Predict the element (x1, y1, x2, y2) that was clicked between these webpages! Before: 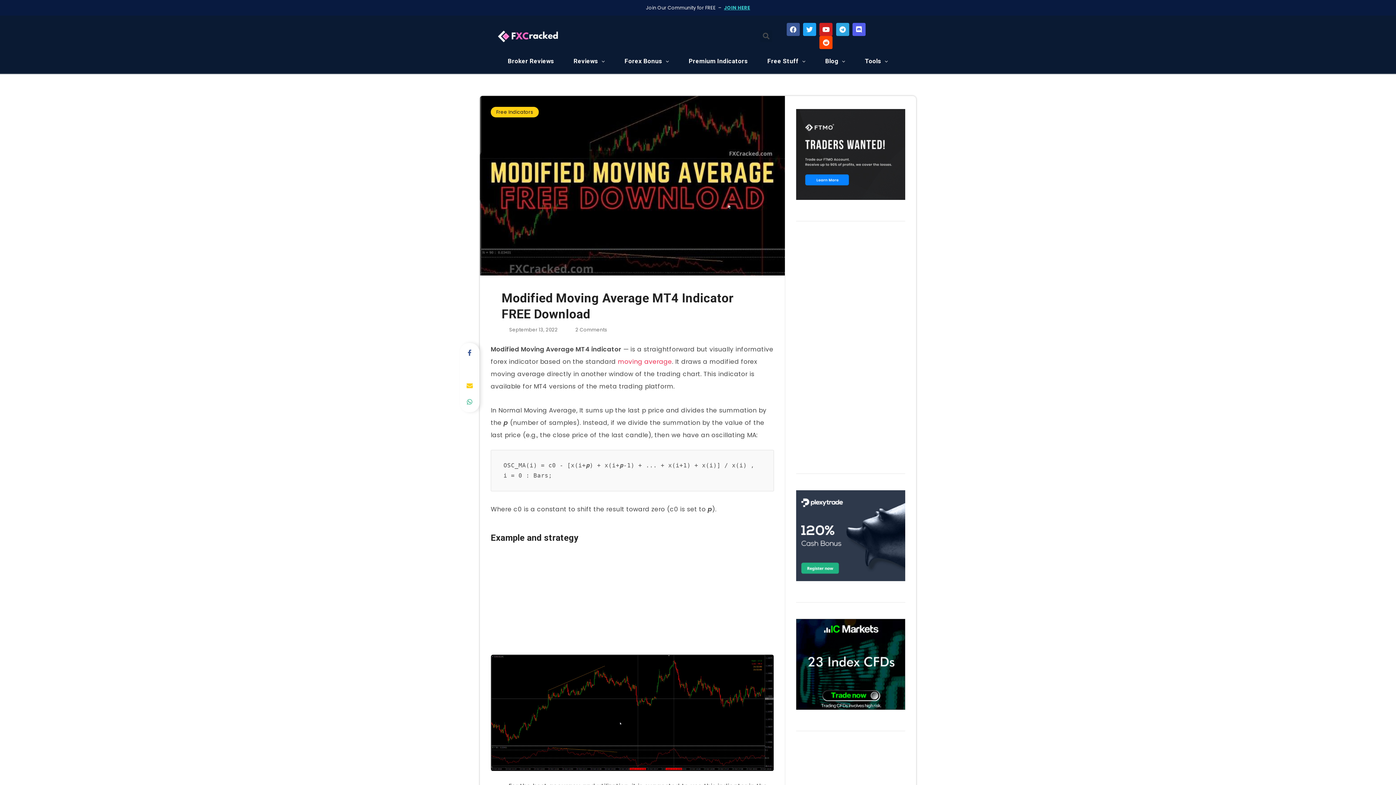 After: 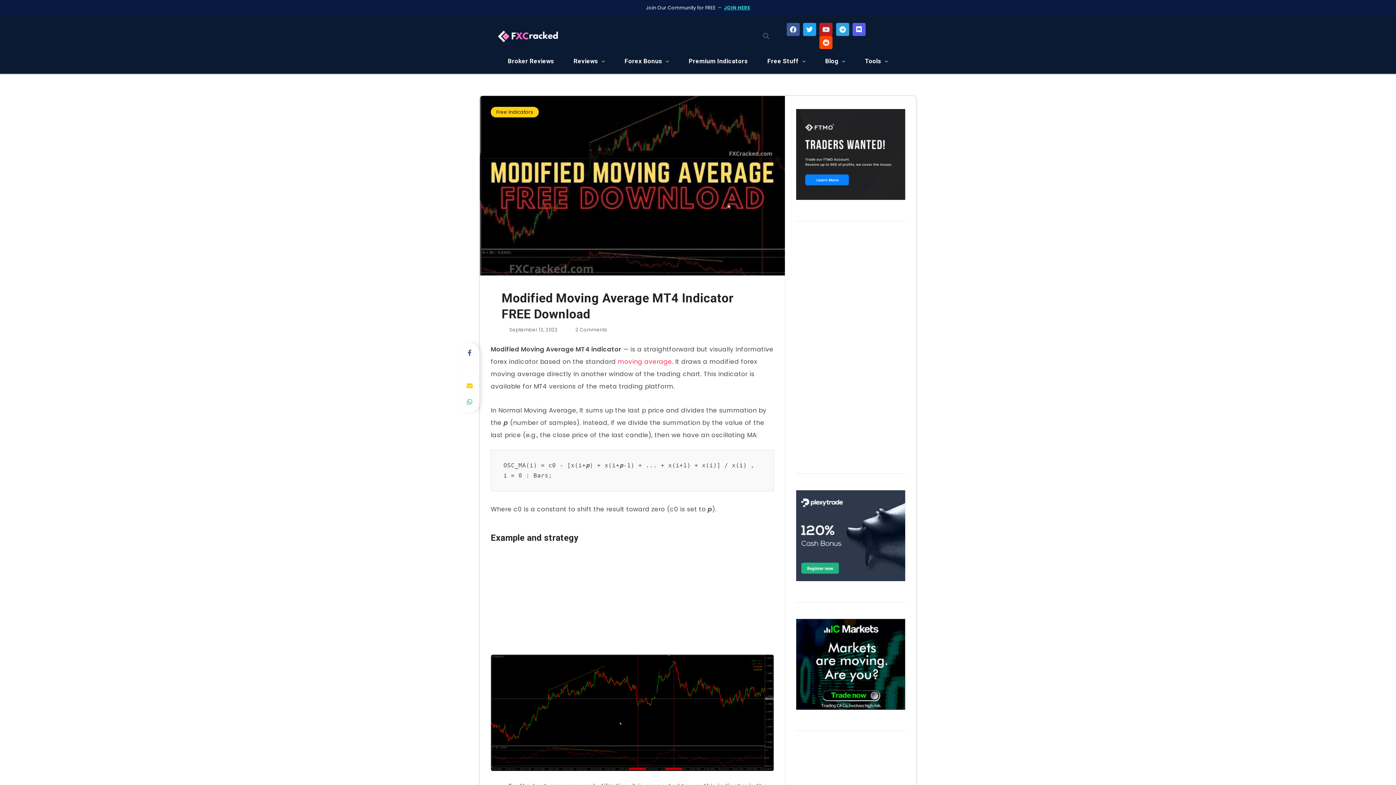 Action: bbox: (819, 22, 832, 36) label: Youtube